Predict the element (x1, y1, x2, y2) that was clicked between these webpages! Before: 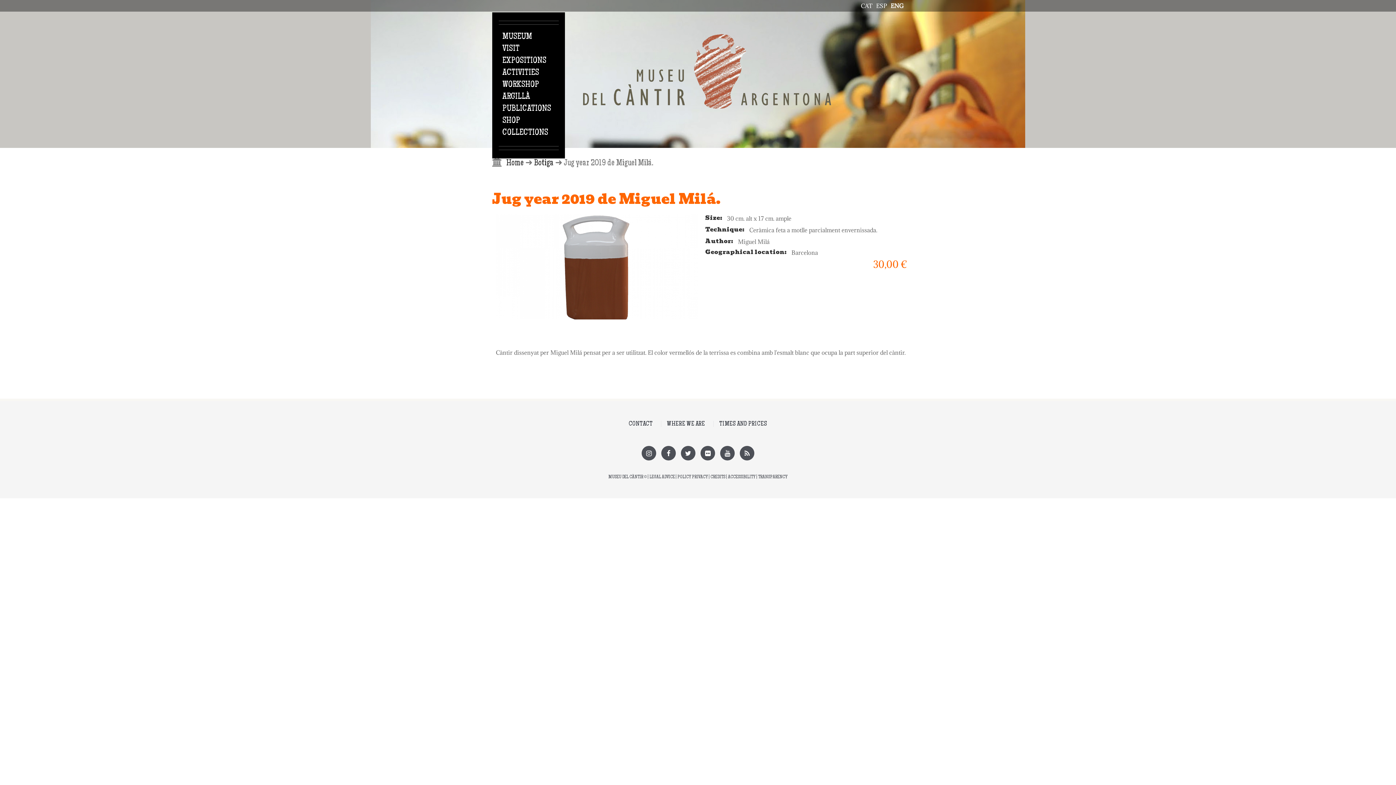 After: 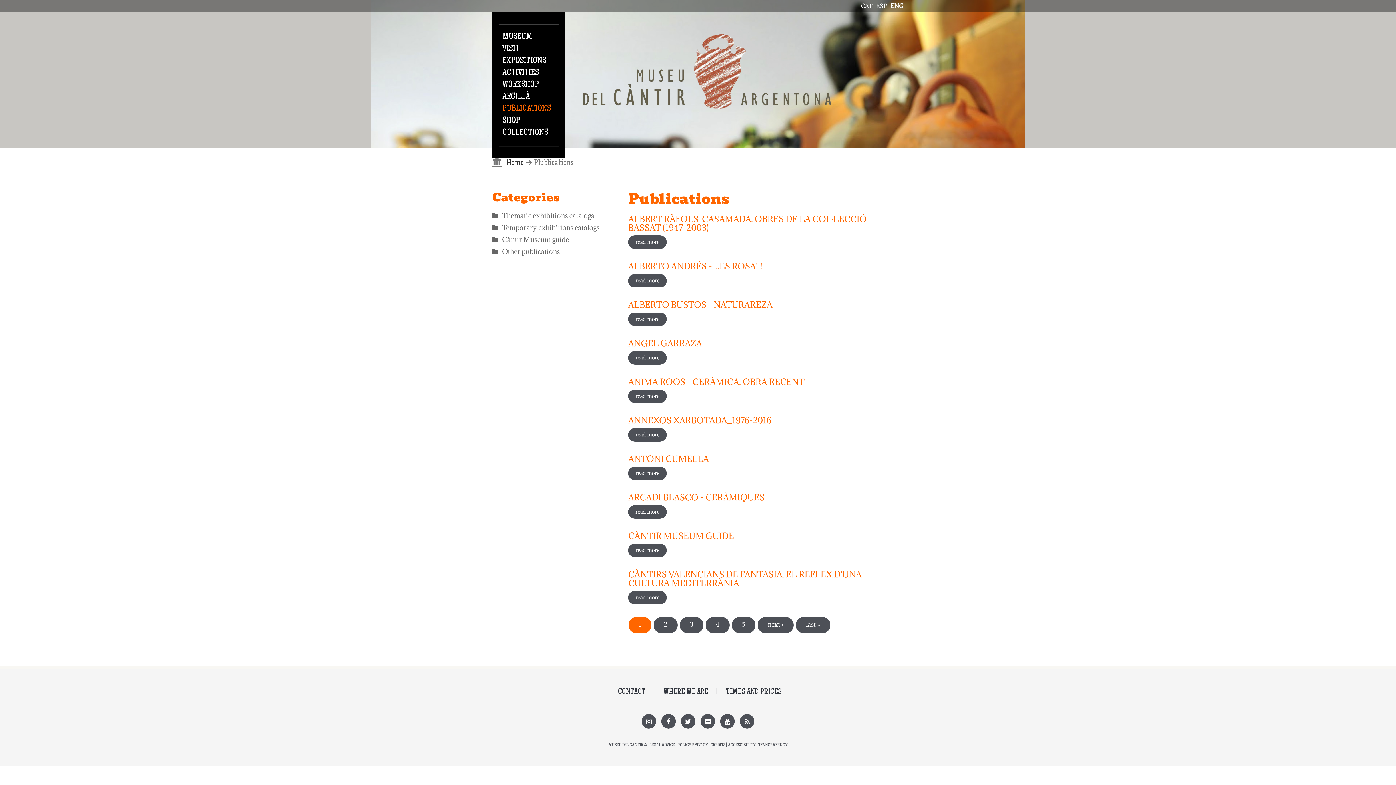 Action: label: PUBLICATIONS bbox: (502, 103, 551, 115)